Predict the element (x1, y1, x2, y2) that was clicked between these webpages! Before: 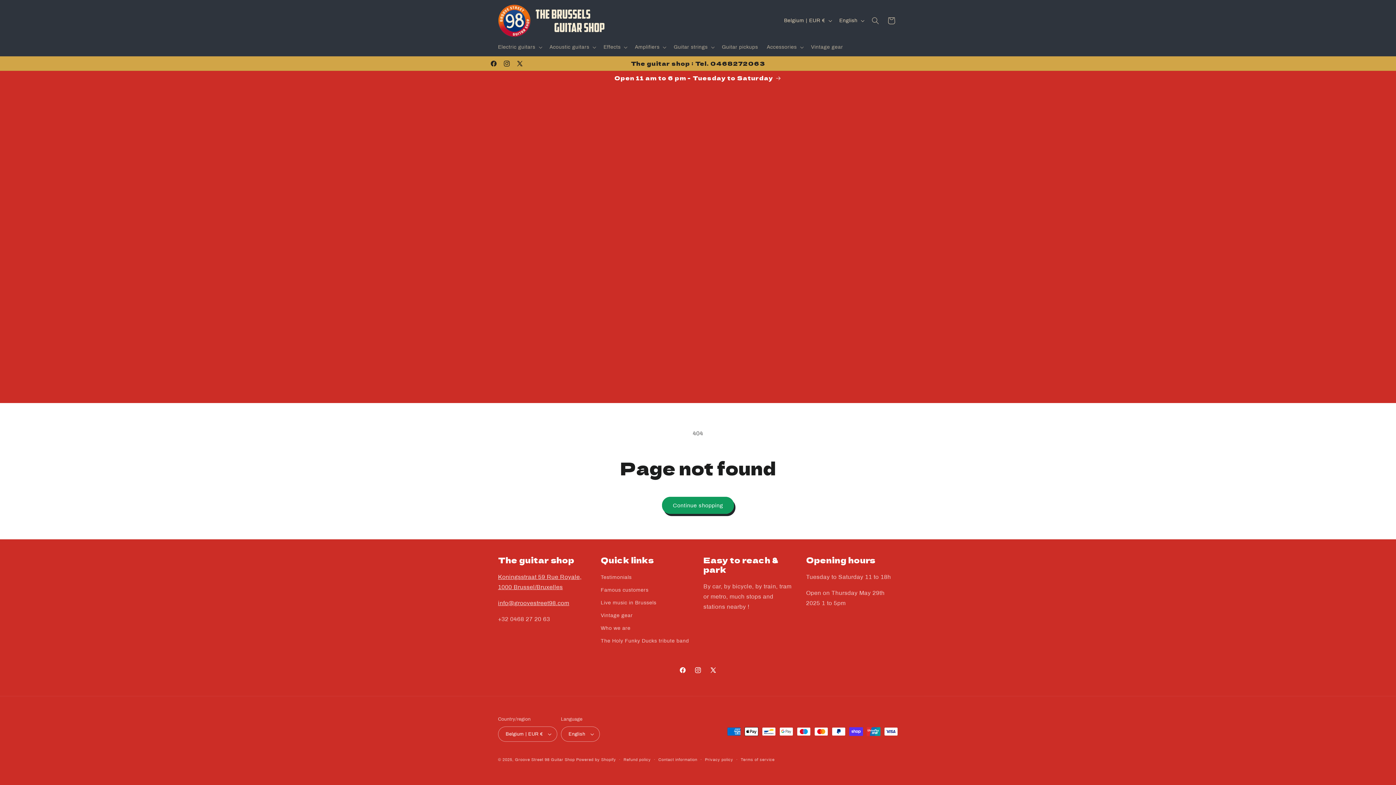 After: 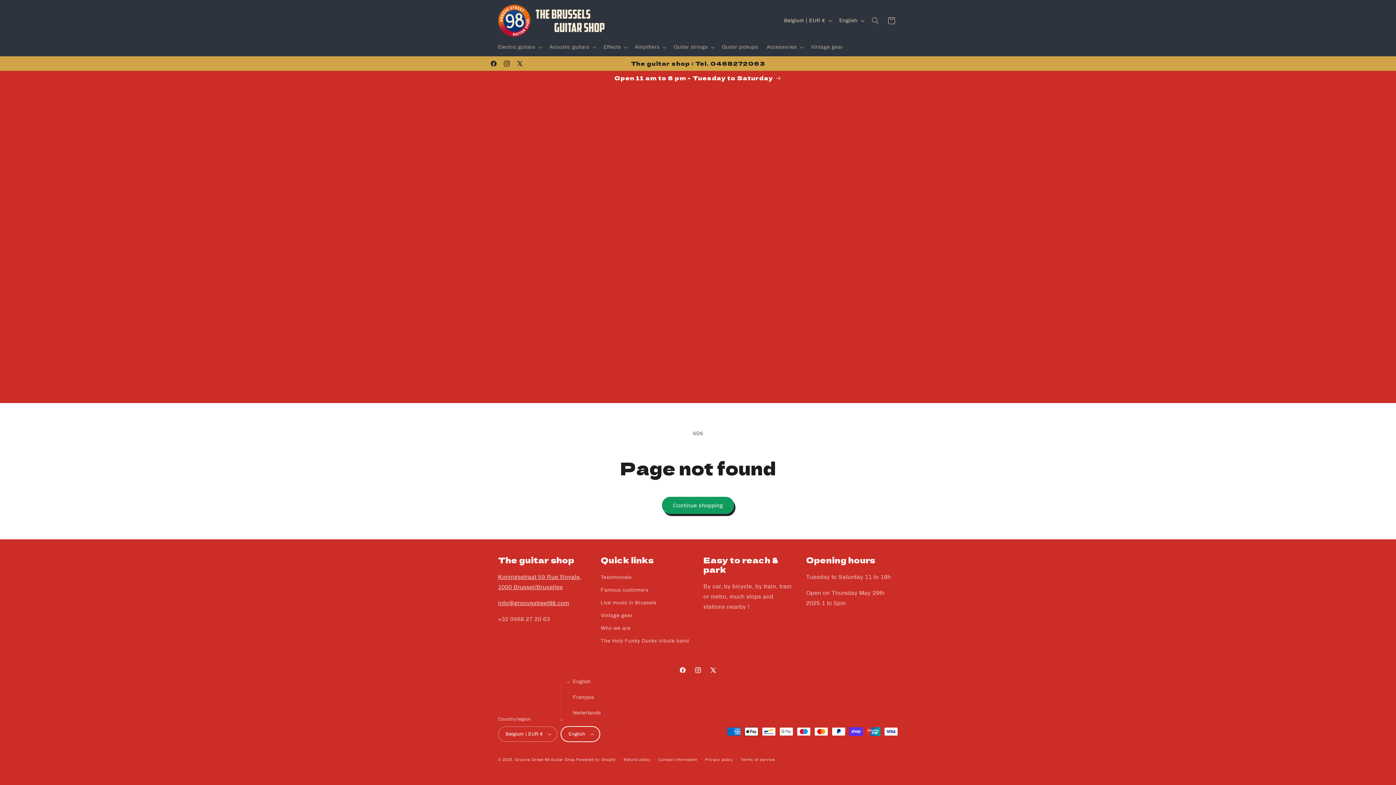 Action: label: English bbox: (561, 726, 599, 742)